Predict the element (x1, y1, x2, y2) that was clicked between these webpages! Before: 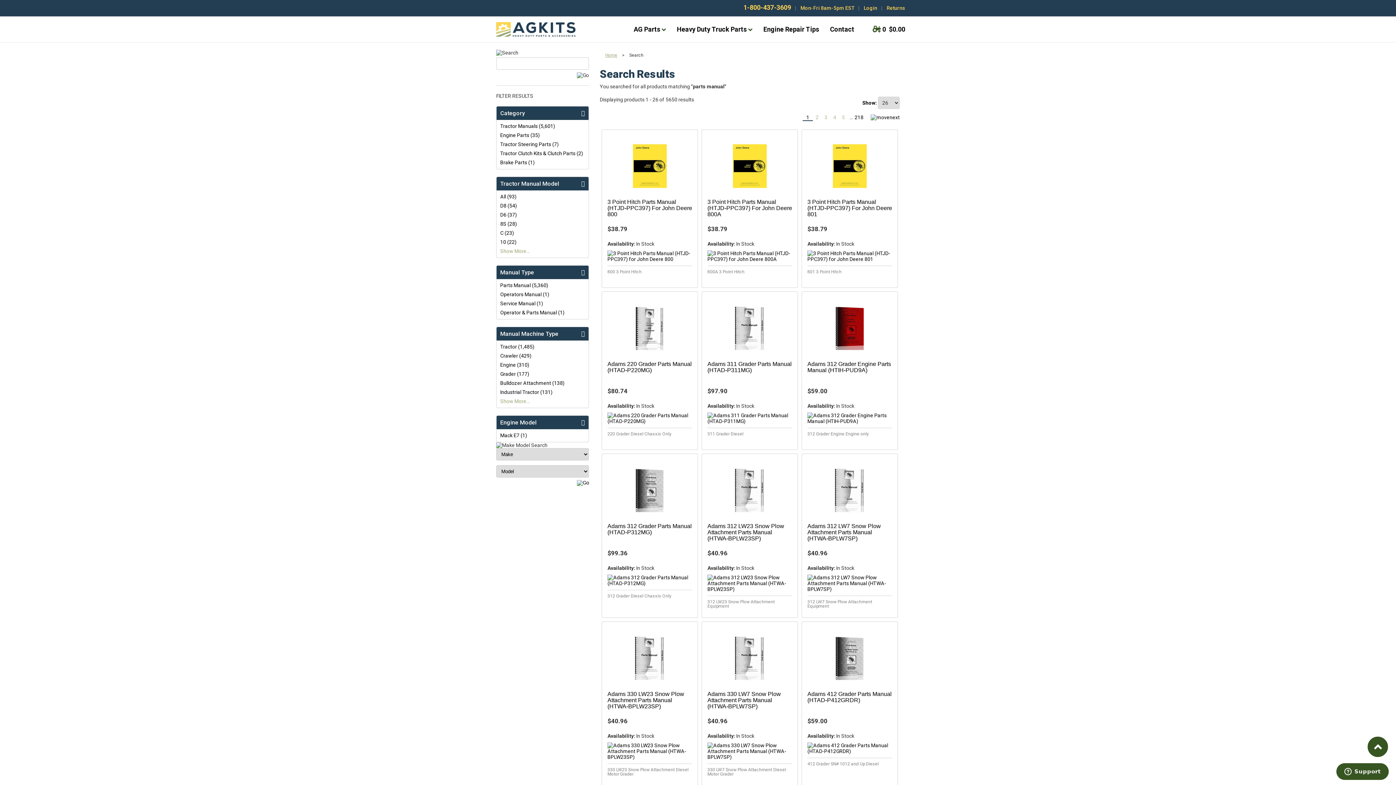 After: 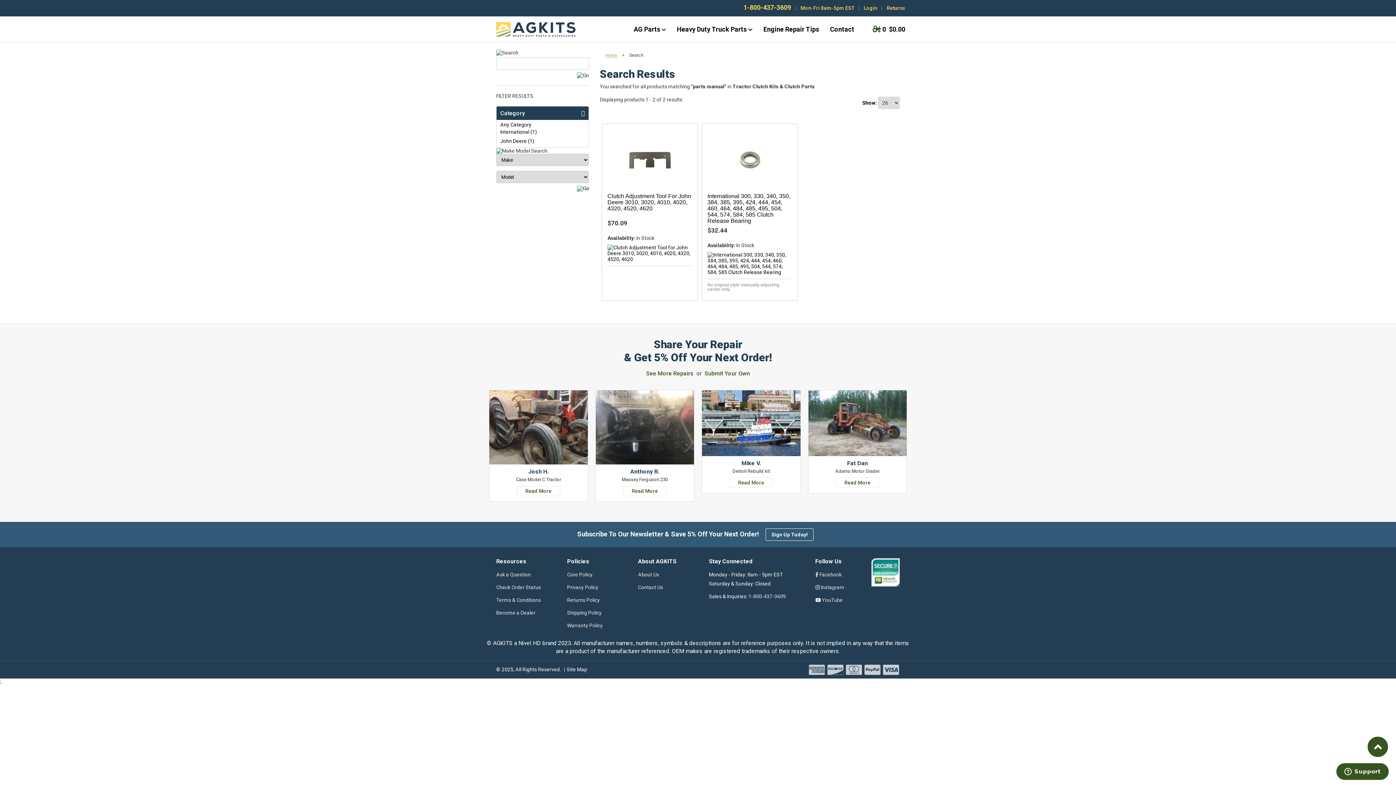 Action: bbox: (500, 150, 583, 156) label: Tractor Clutch Kits & Clutch Parts (2)